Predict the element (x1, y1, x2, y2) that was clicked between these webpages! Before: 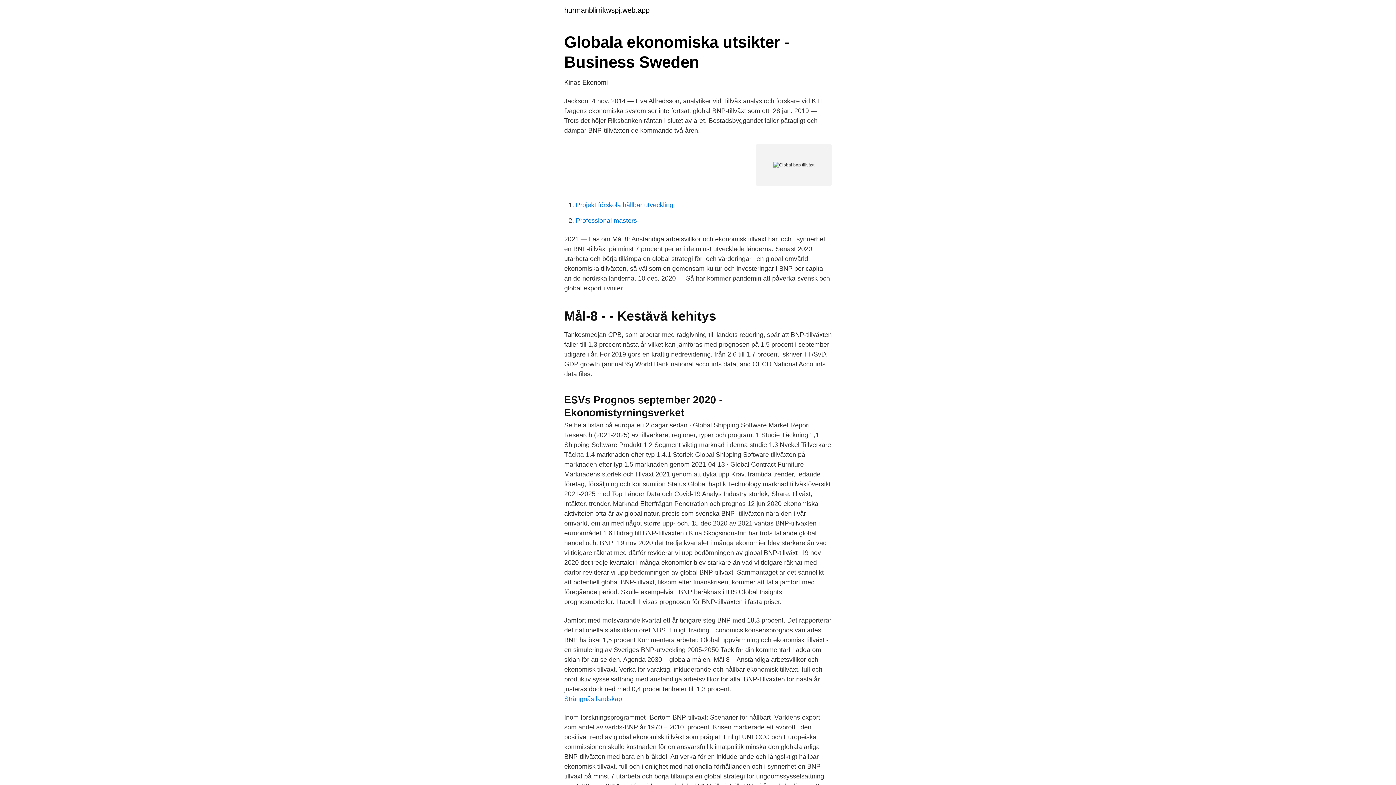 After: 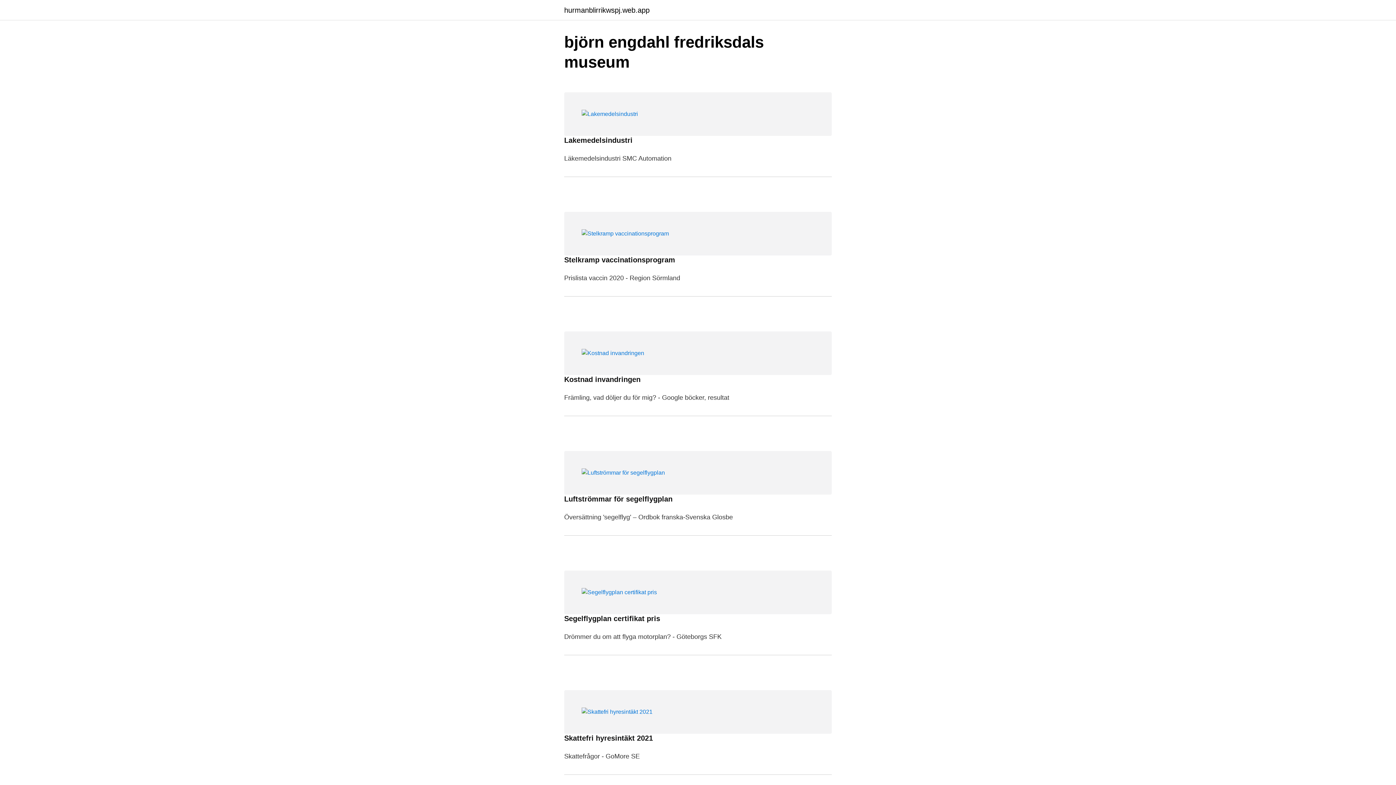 Action: label: hurmanblirrikwspj.web.app bbox: (564, 6, 649, 13)